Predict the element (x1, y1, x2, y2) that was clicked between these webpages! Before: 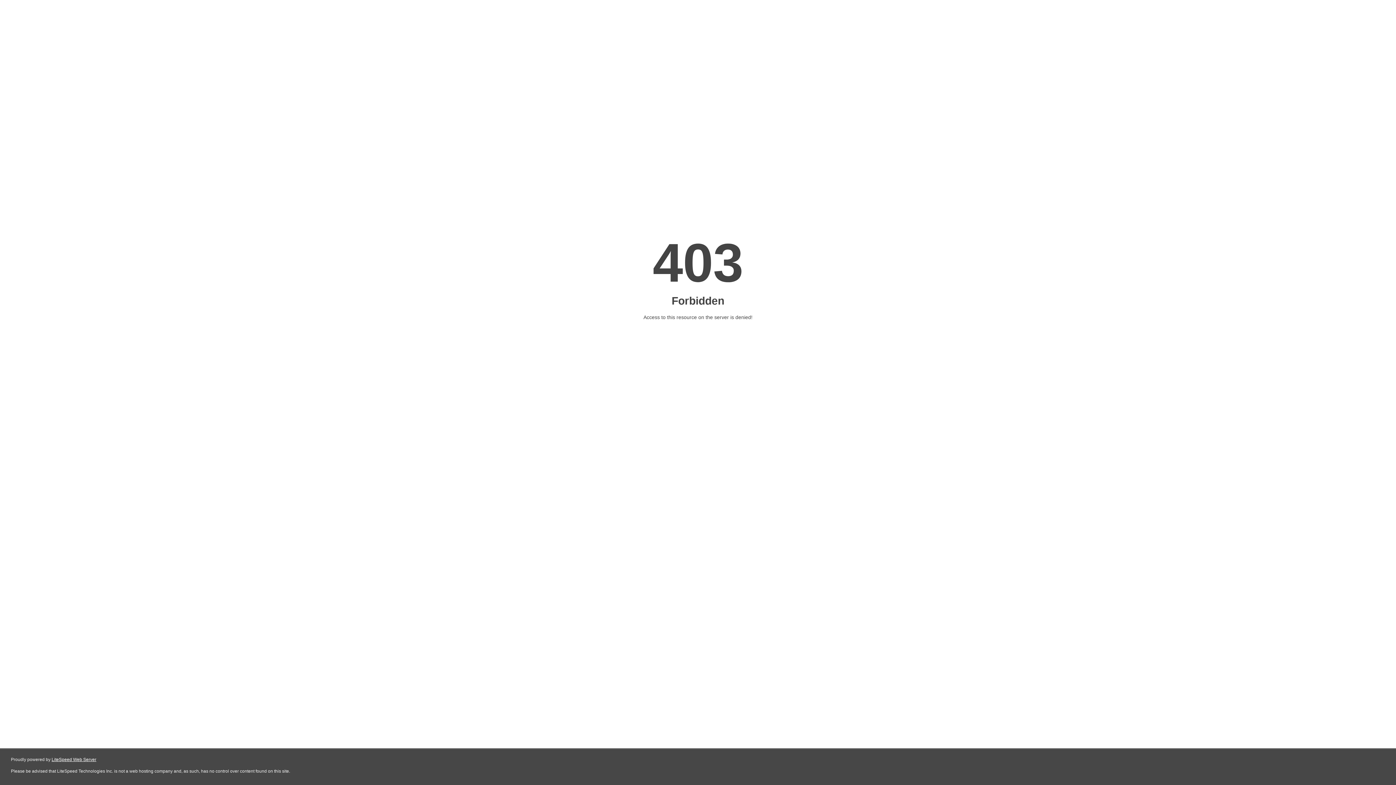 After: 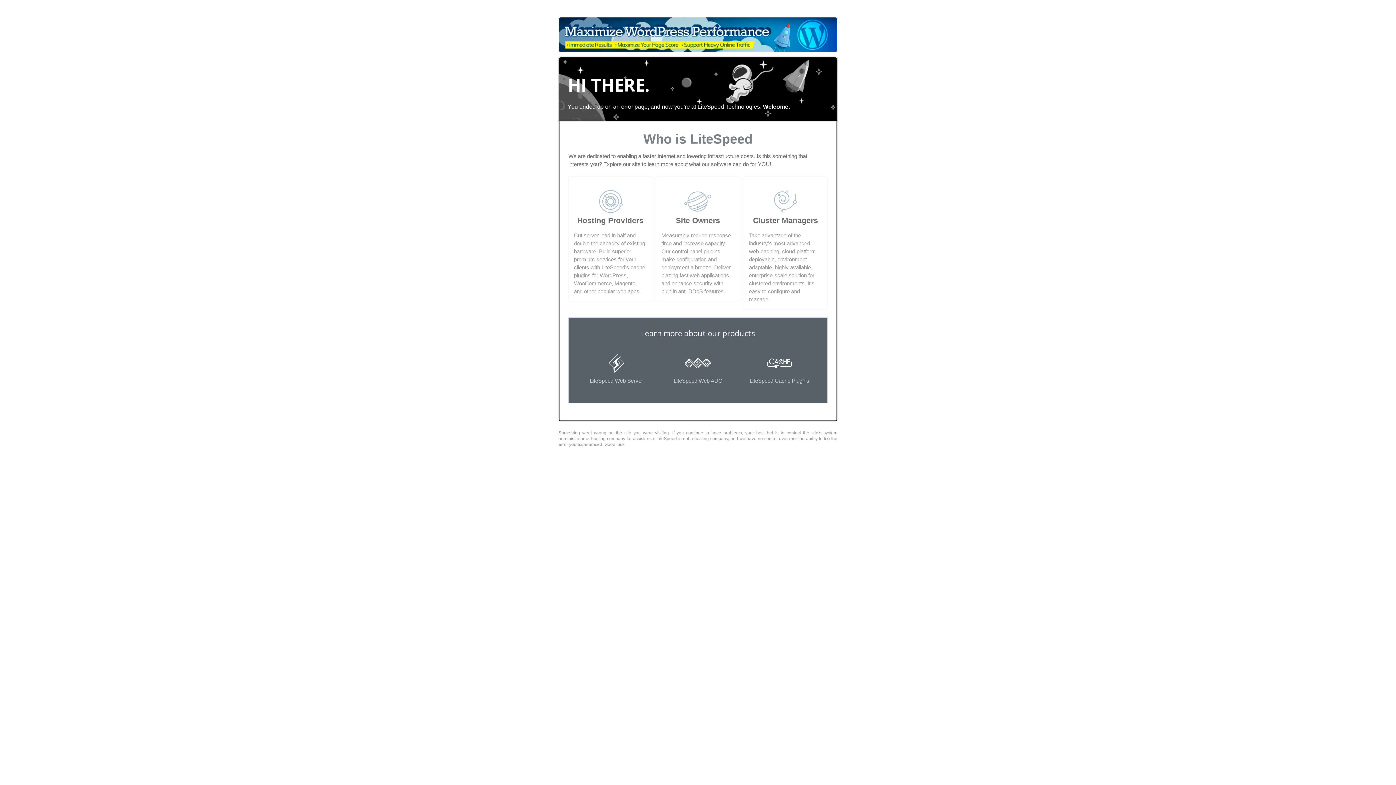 Action: bbox: (51, 757, 96, 762) label: LiteSpeed Web Server